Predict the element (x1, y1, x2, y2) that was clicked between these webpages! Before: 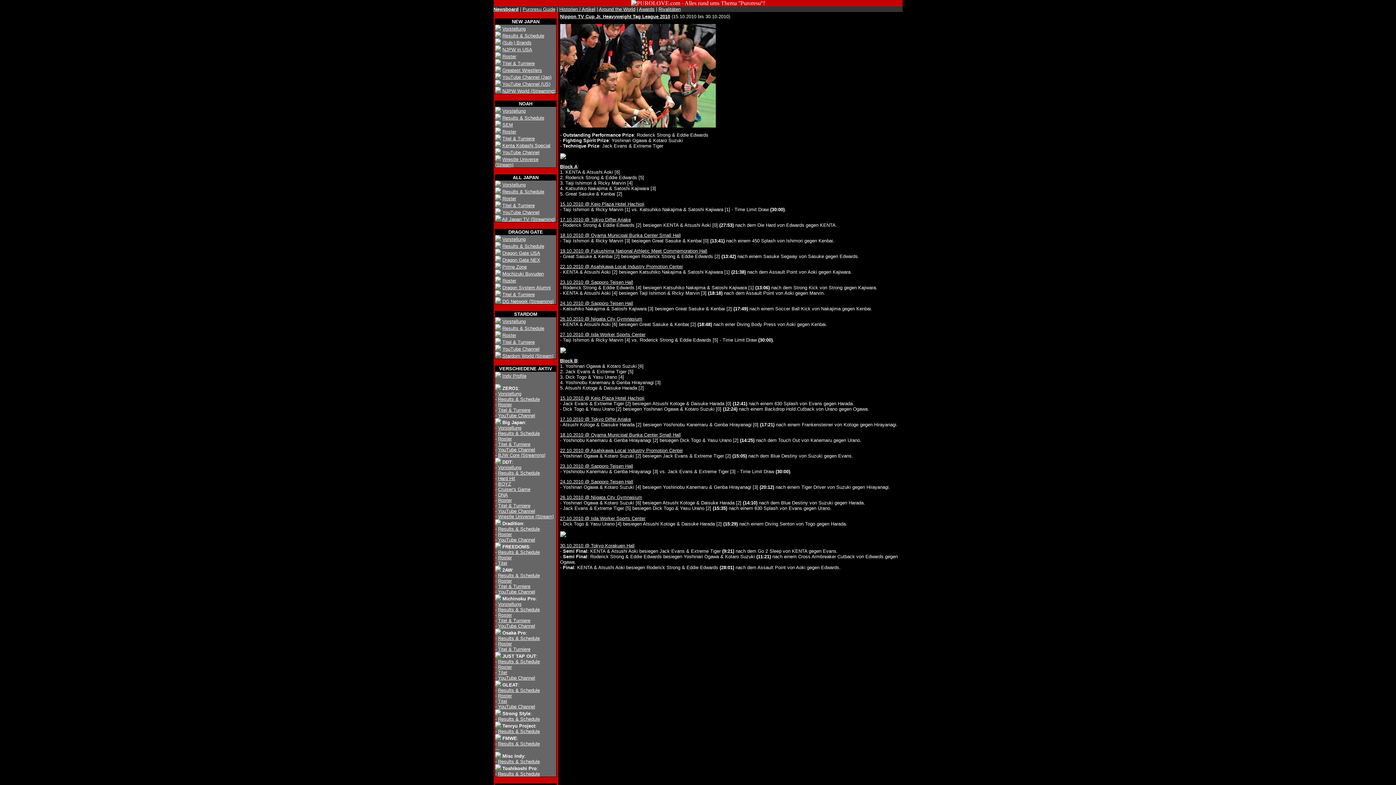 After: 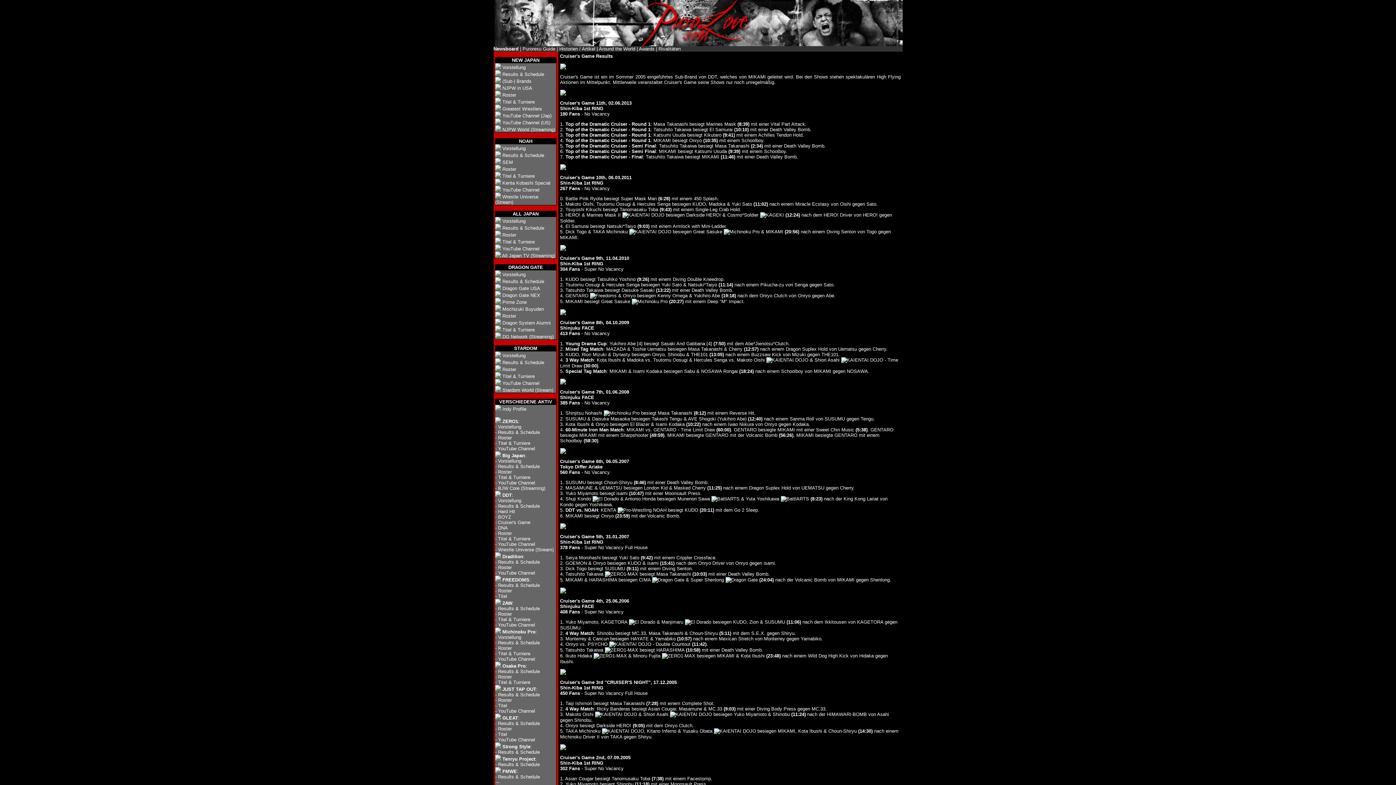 Action: bbox: (498, 486, 530, 492) label: Cruiser's Game